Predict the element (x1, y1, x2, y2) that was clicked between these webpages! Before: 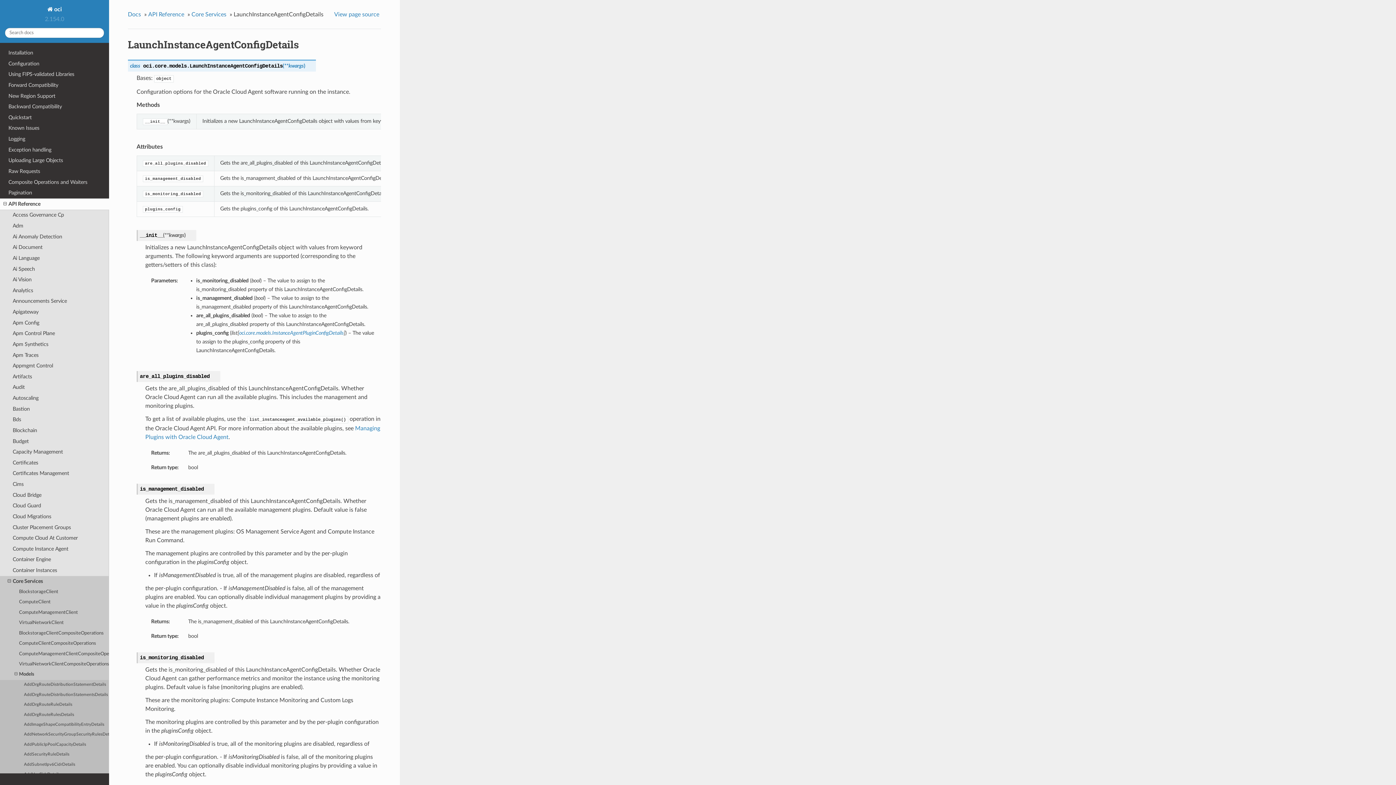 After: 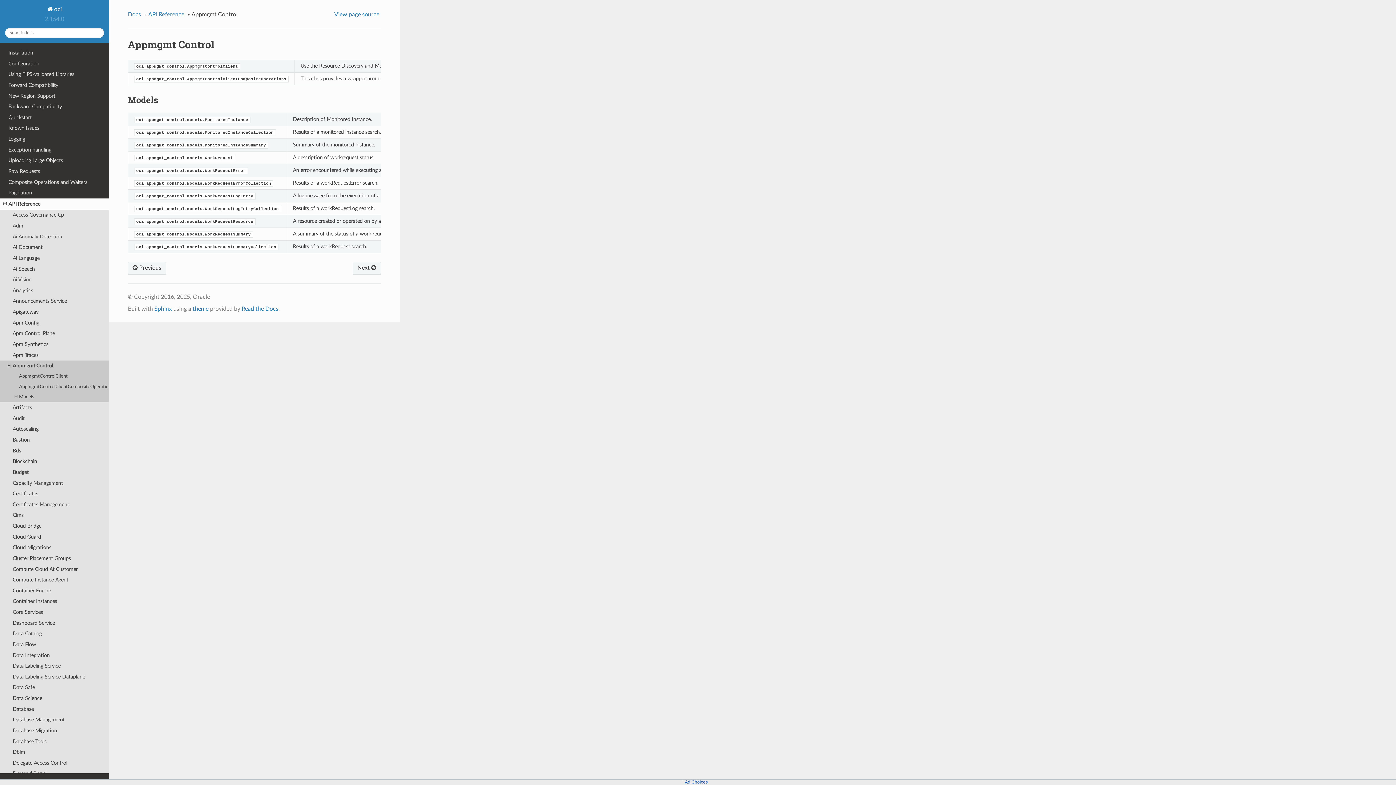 Action: label: Appmgmt Control bbox: (0, 360, 109, 371)